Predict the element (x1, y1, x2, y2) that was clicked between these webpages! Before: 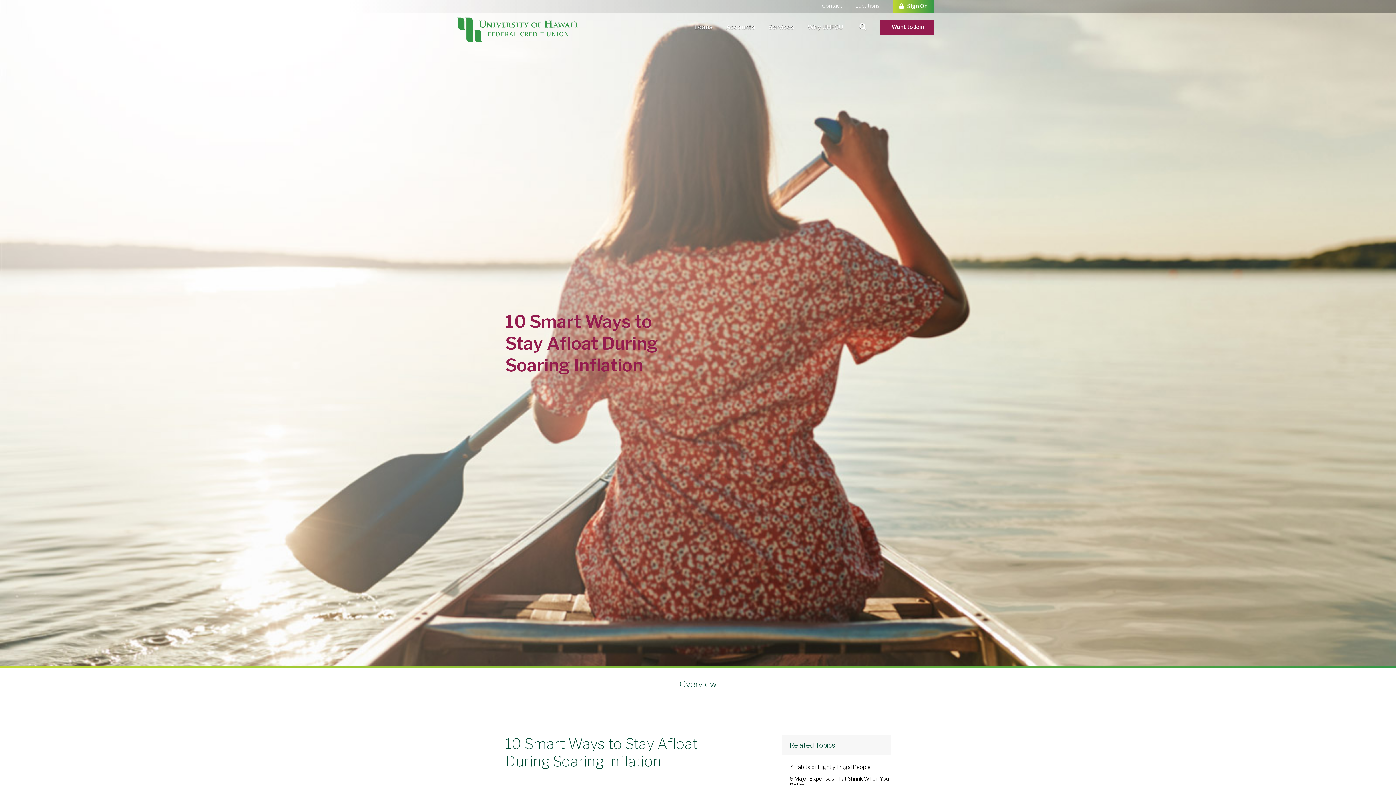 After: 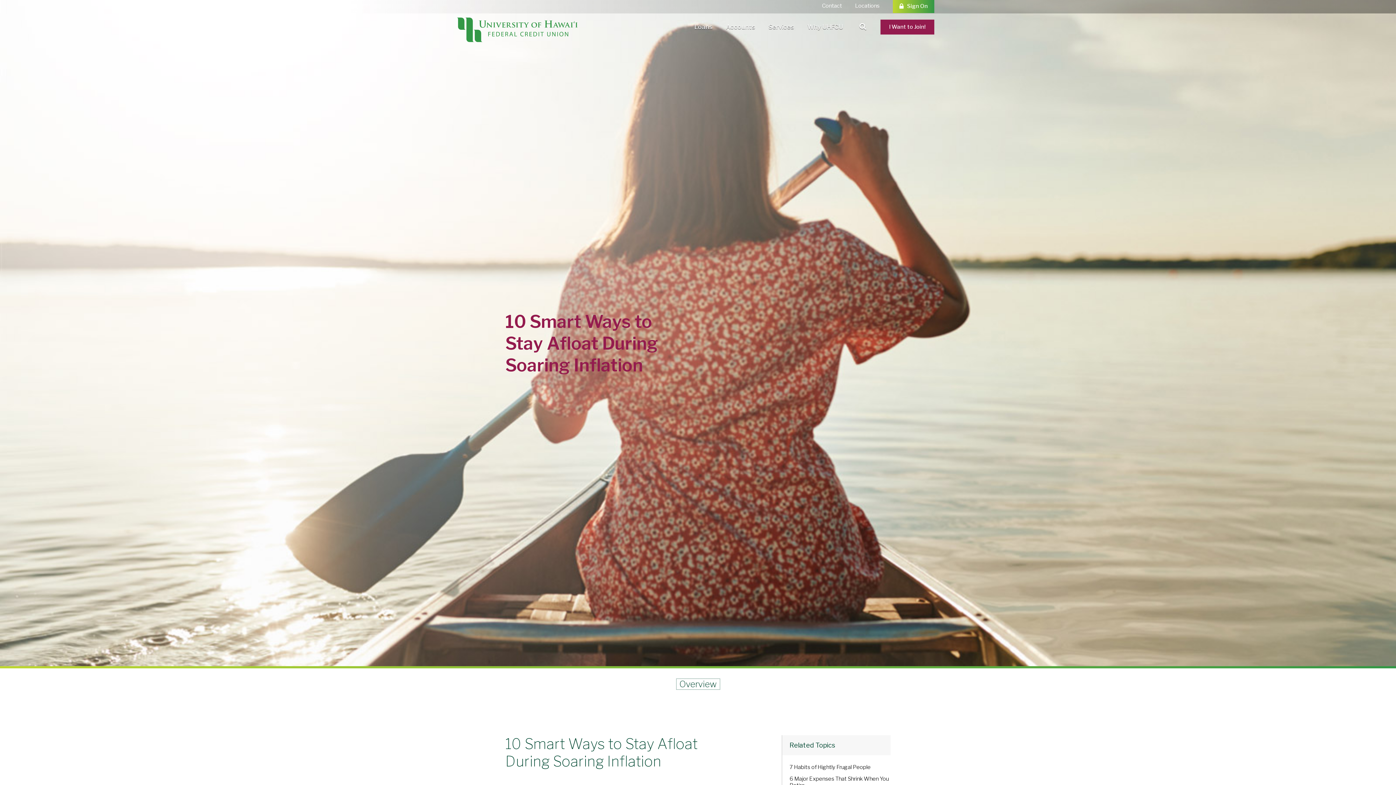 Action: label: Overview bbox: (676, 679, 719, 689)